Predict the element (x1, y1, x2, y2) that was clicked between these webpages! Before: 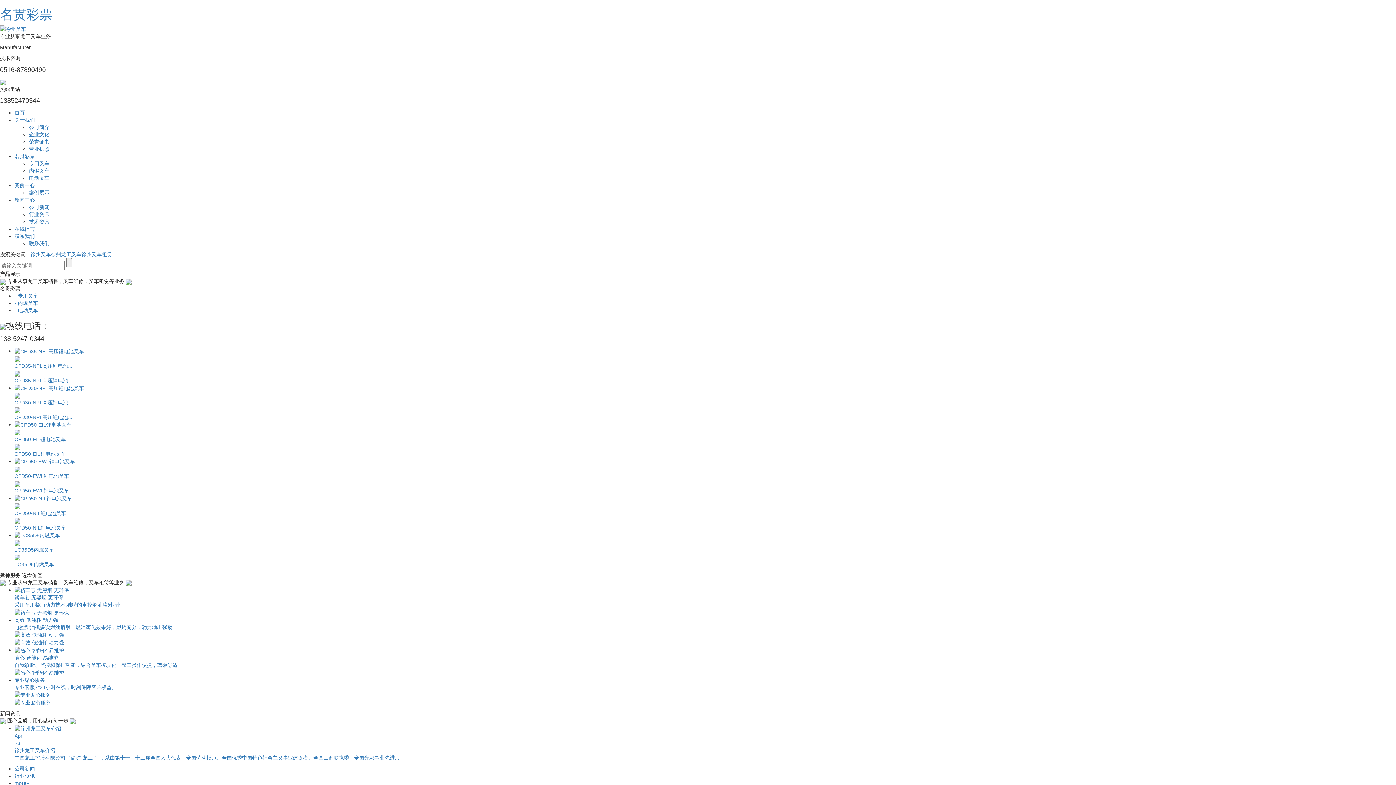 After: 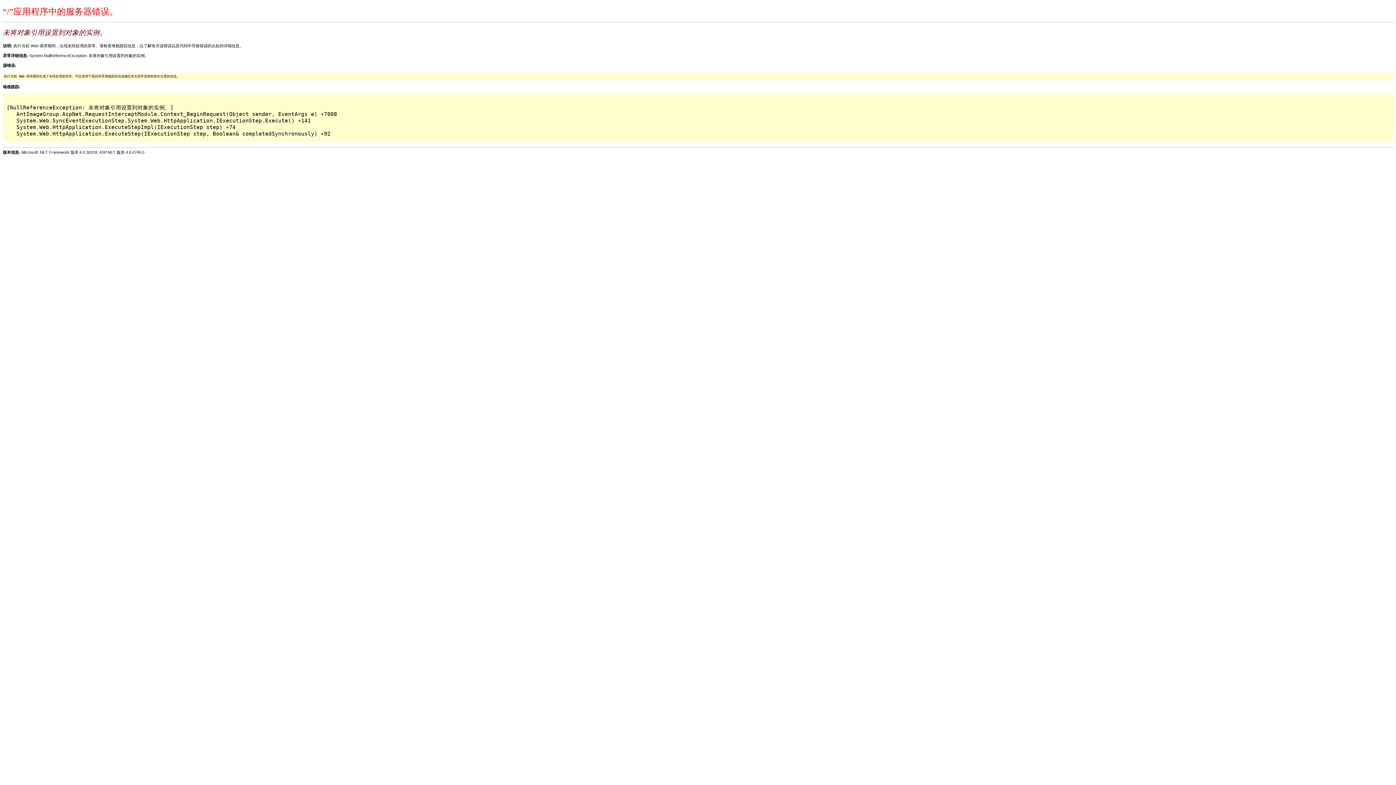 Action: label: 内燃叉车 bbox: (29, 168, 49, 173)